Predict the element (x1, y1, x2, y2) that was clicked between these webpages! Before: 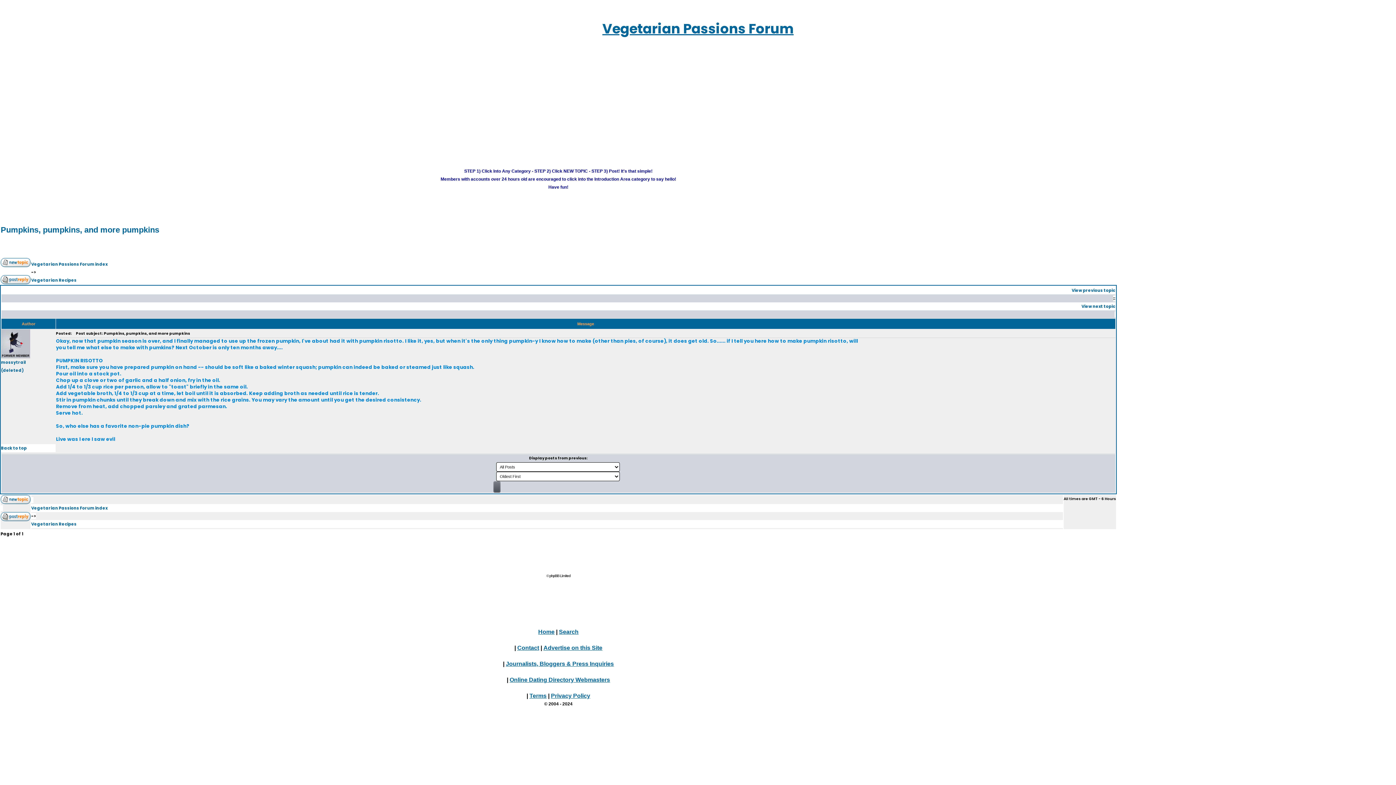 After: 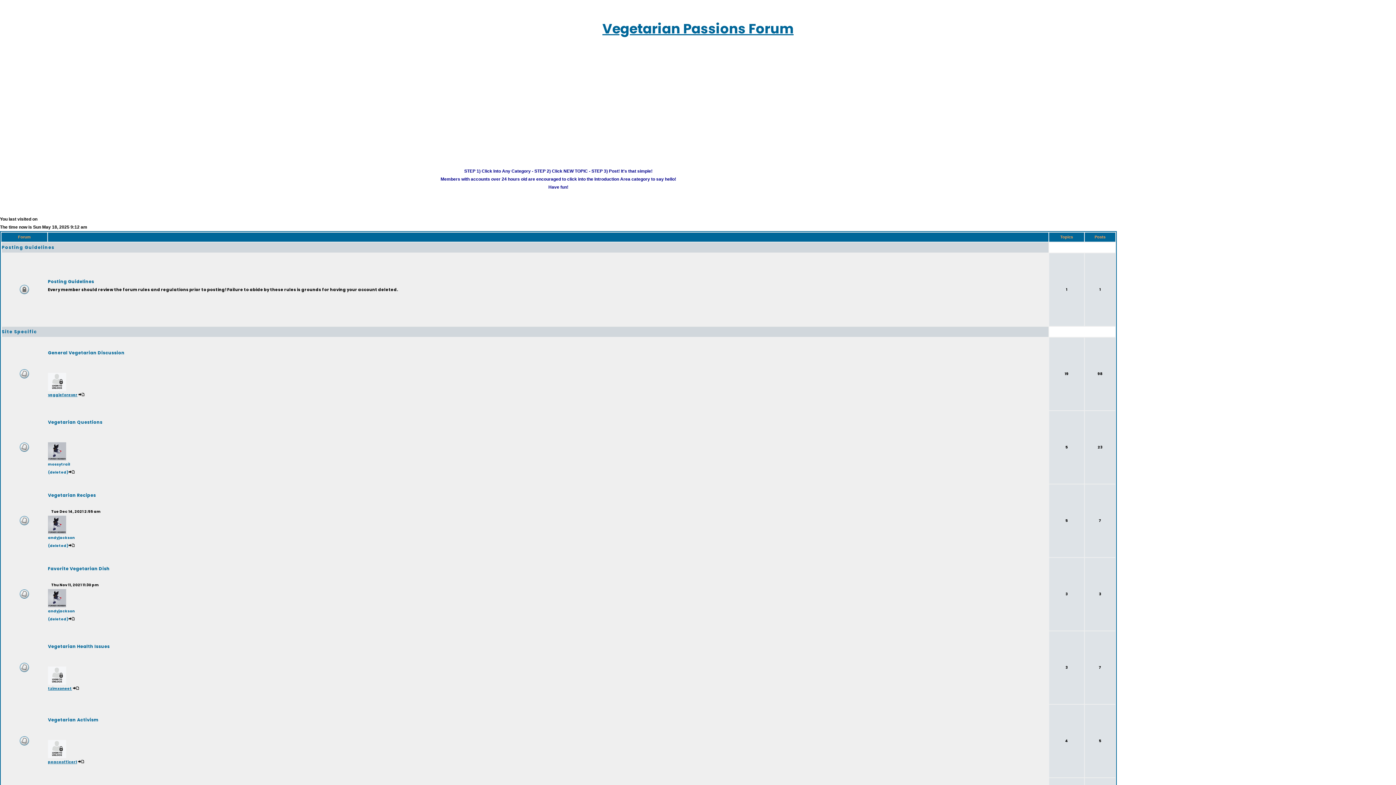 Action: label: Vegetarian Passions Forum bbox: (602, 19, 793, 38)